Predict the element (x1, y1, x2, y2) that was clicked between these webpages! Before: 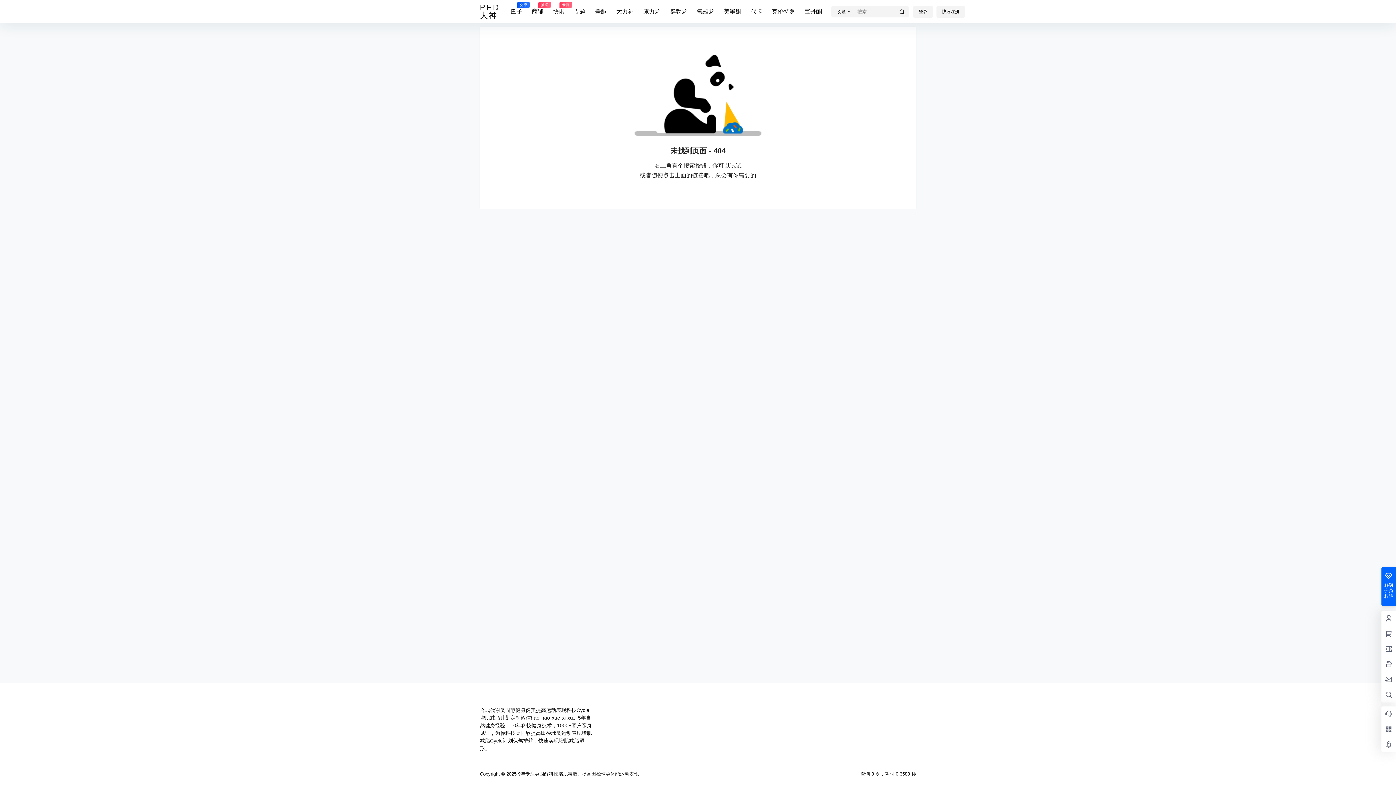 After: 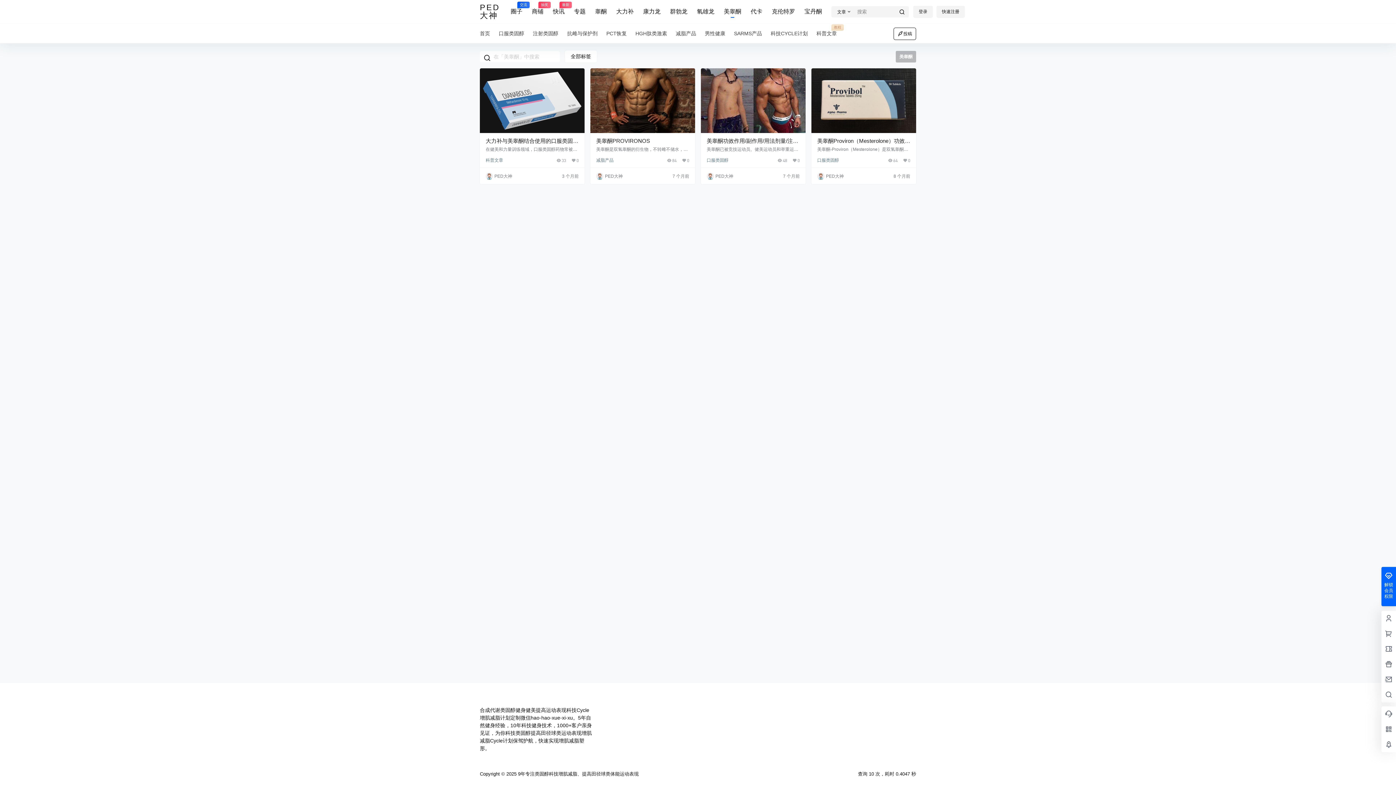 Action: bbox: (724, 1, 741, 22) label: 美睾酮